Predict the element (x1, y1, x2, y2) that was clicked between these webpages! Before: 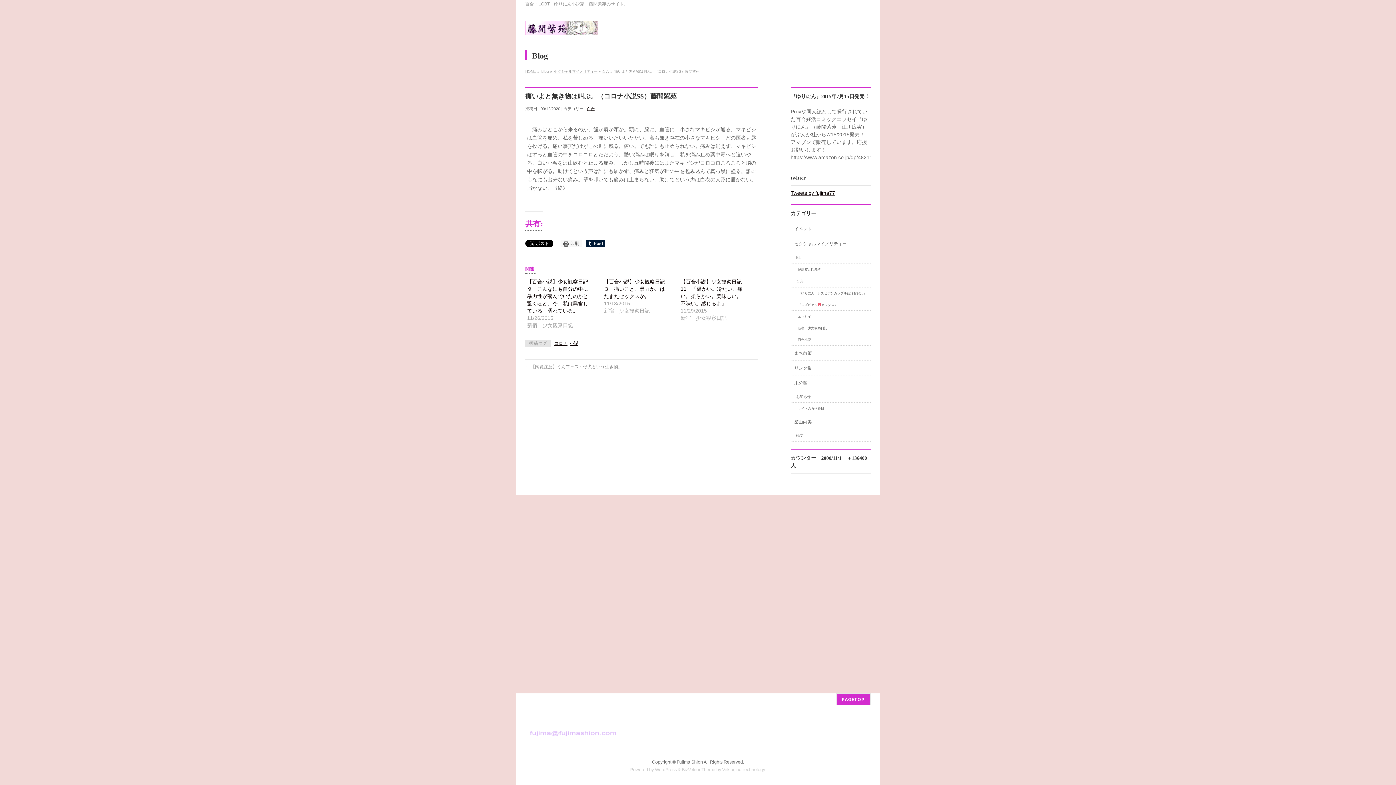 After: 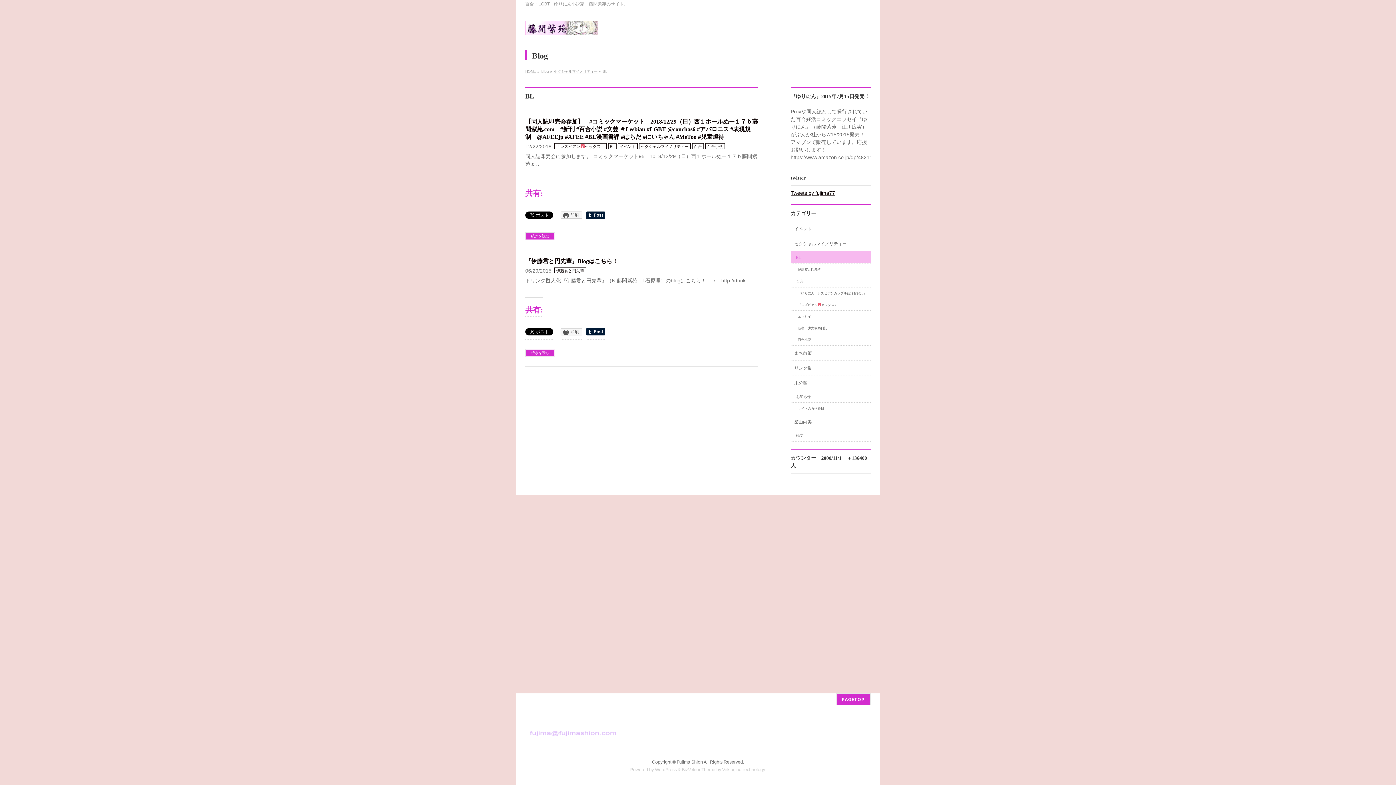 Action: label: BL bbox: (790, 251, 870, 263)